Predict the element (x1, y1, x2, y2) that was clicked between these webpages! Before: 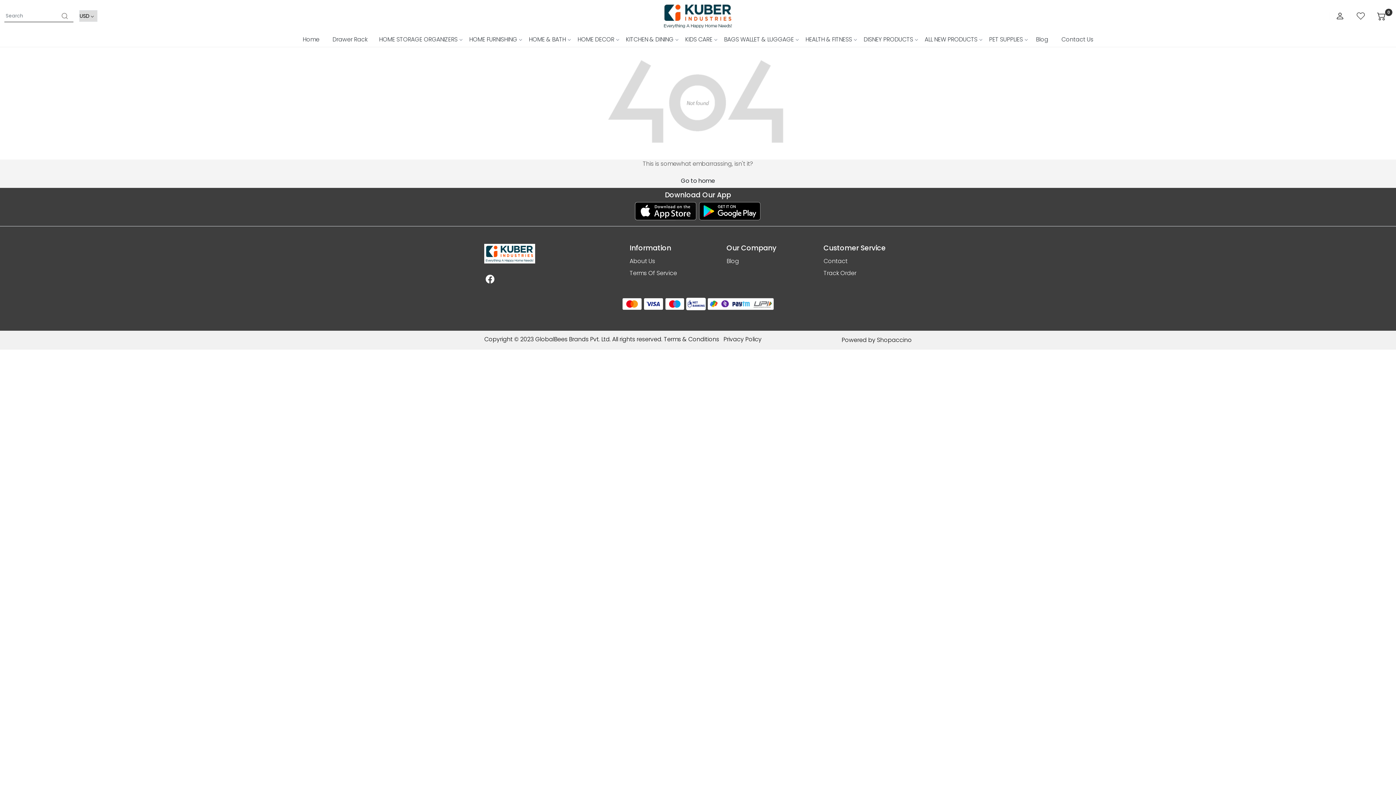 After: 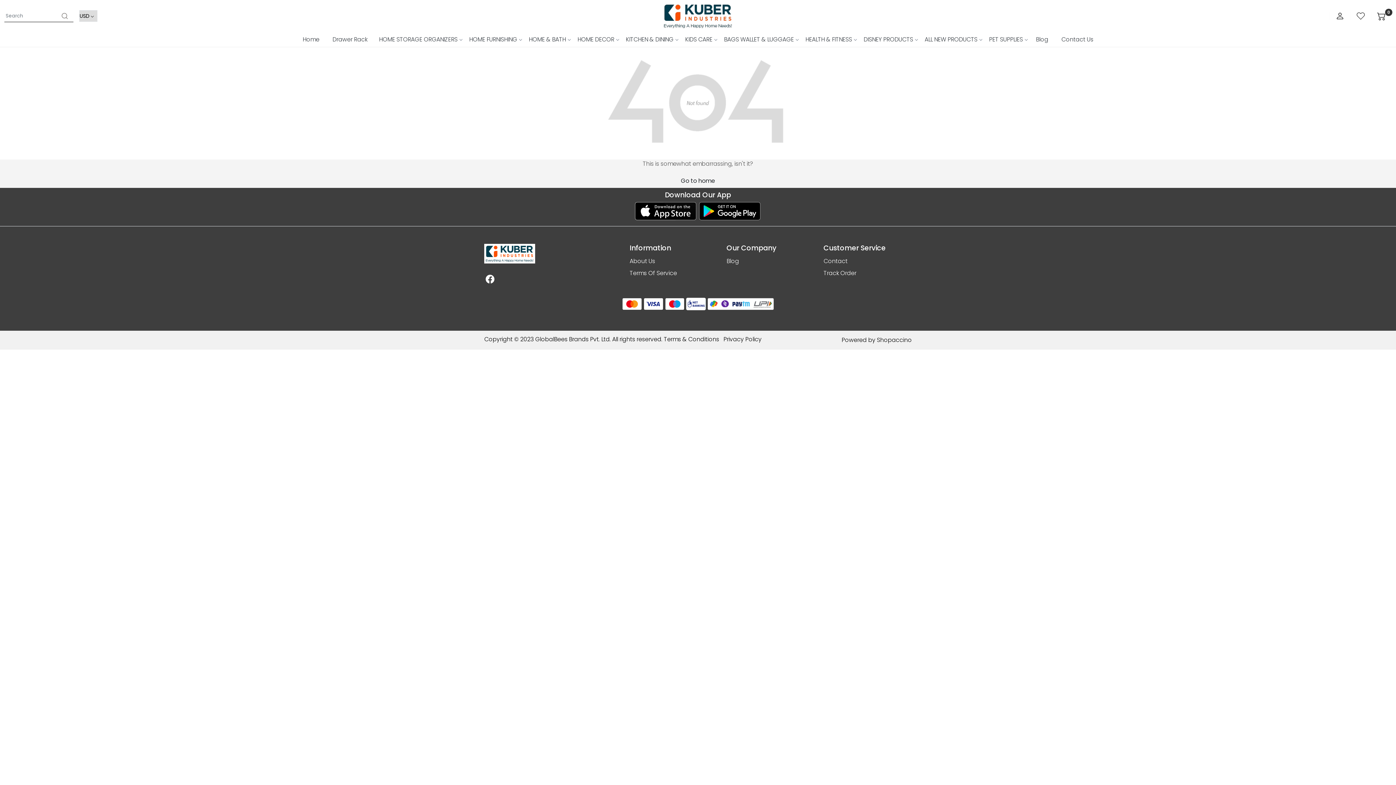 Action: bbox: (698, 202, 761, 220)